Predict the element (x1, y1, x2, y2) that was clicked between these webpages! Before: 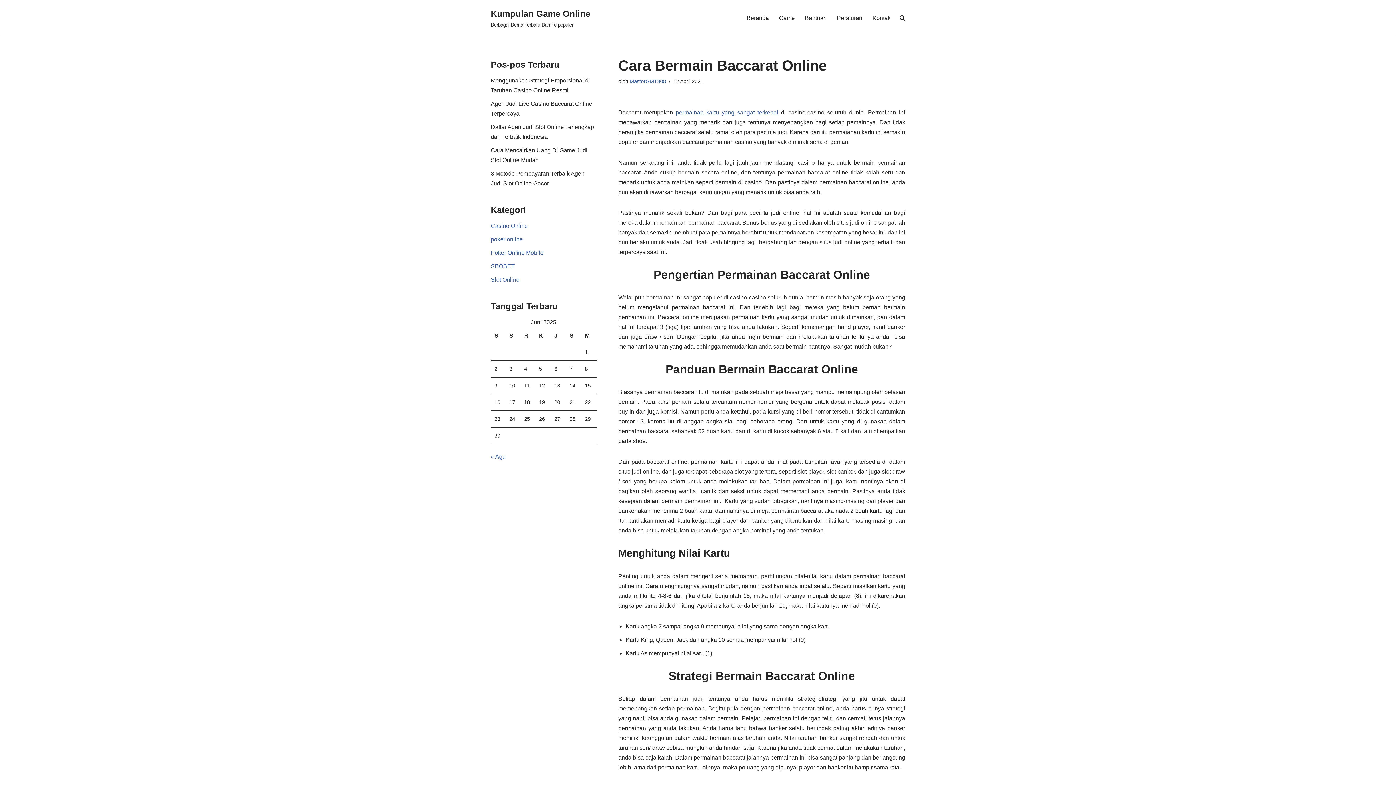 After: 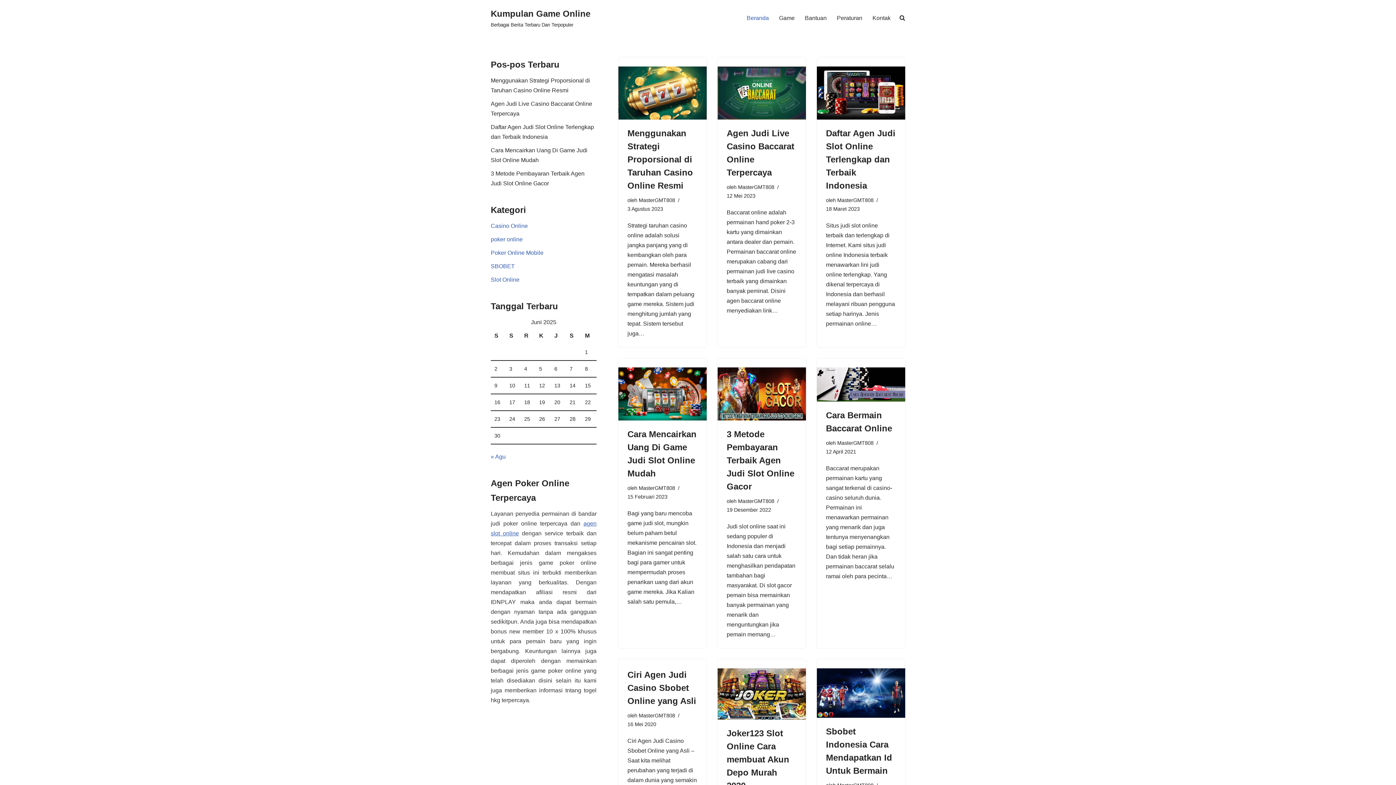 Action: bbox: (629, 78, 666, 84) label: MasterGMT808